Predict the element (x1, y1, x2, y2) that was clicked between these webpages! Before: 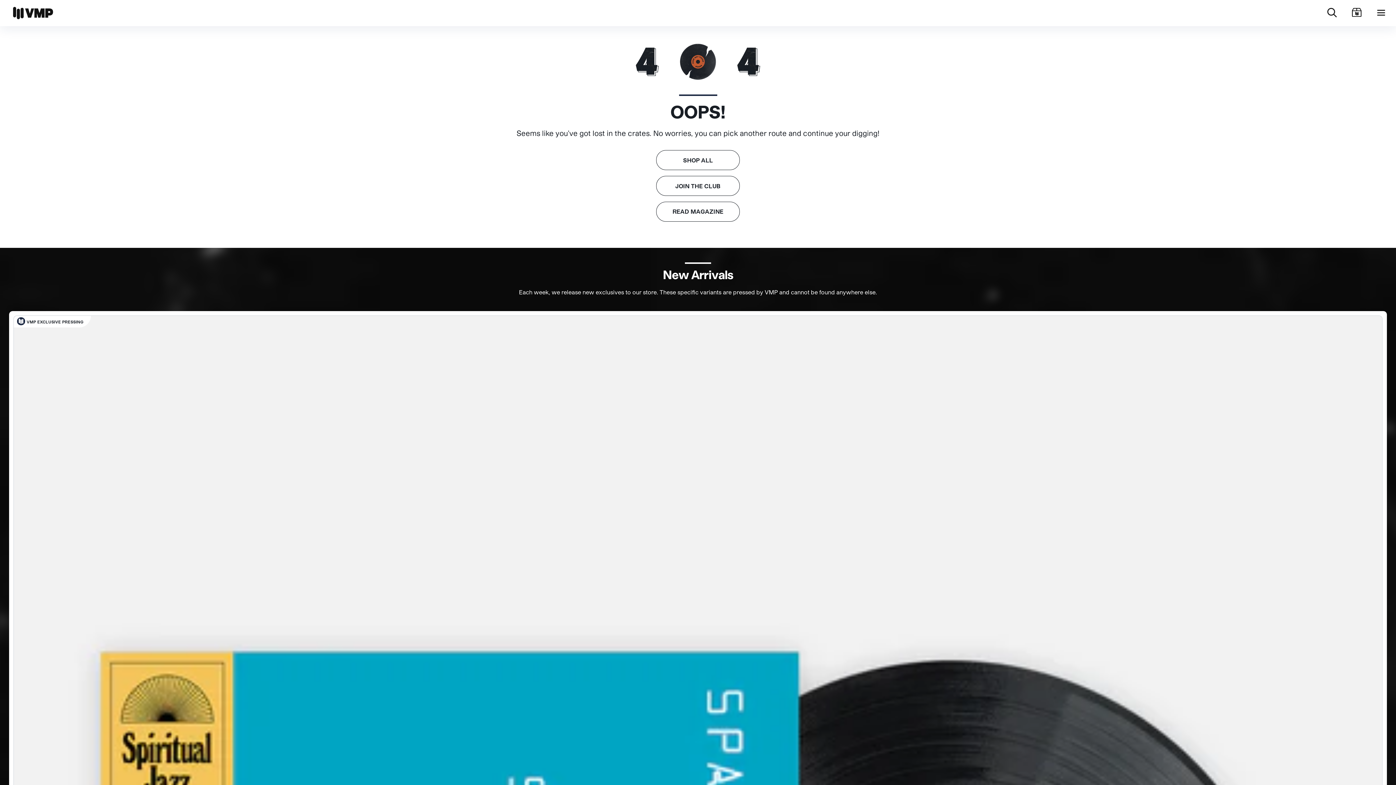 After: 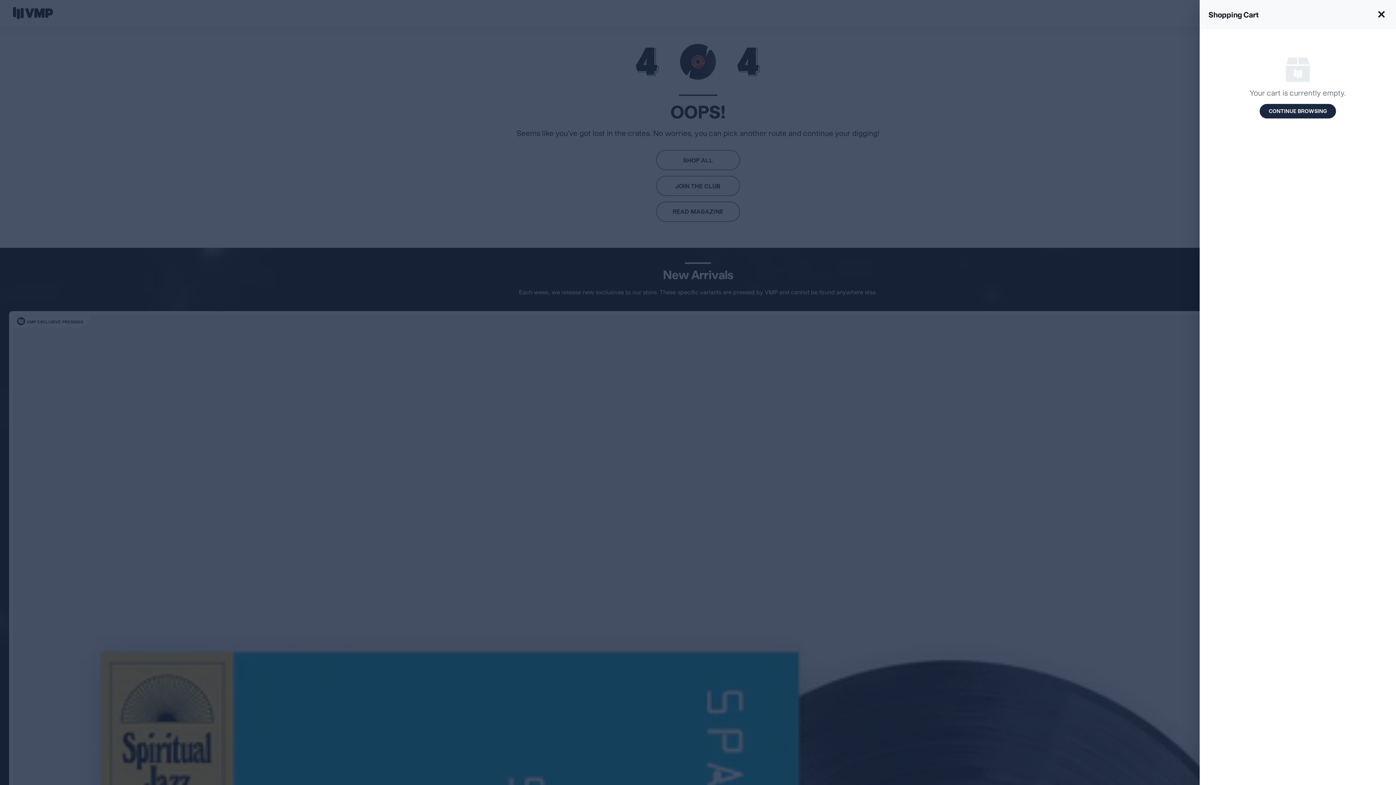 Action: bbox: (1352, 8, 1361, 17) label: Cart